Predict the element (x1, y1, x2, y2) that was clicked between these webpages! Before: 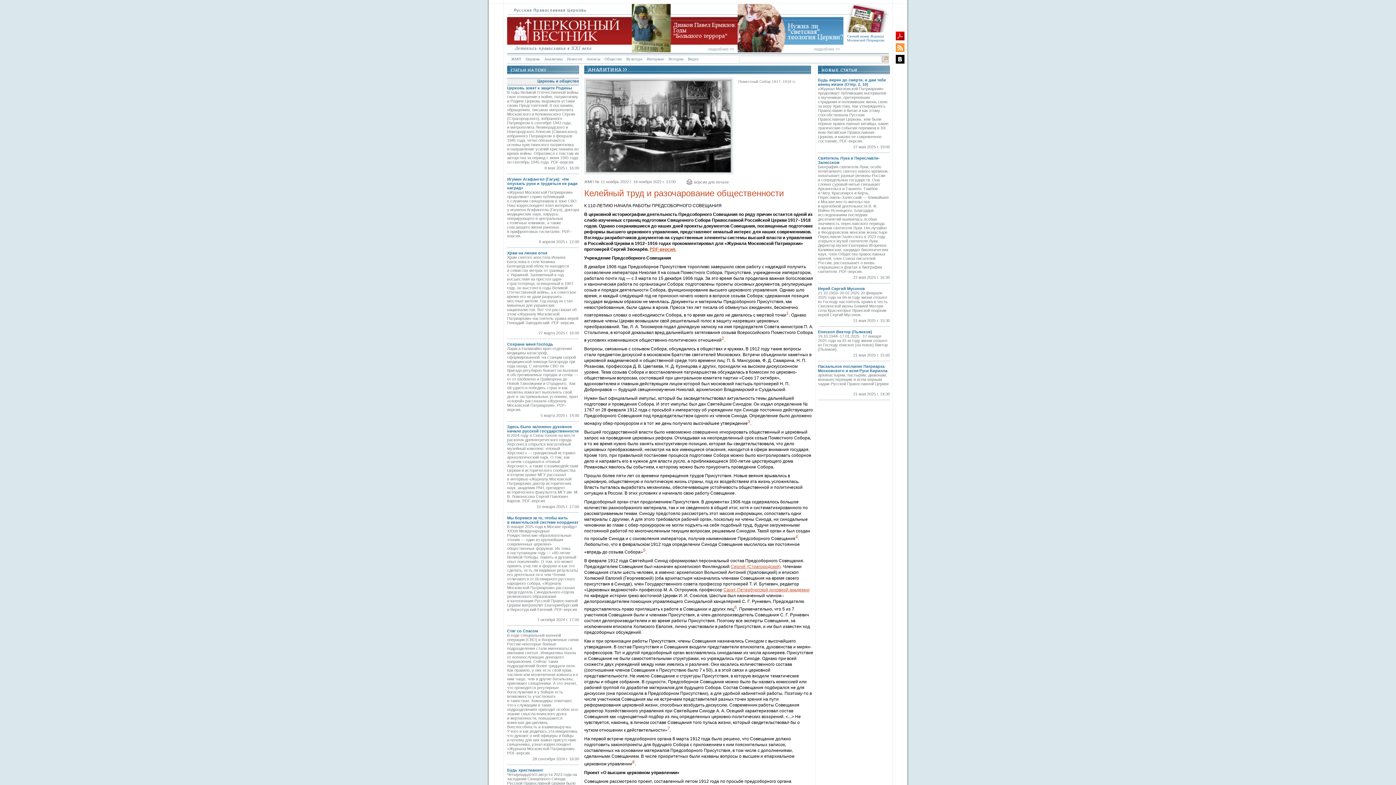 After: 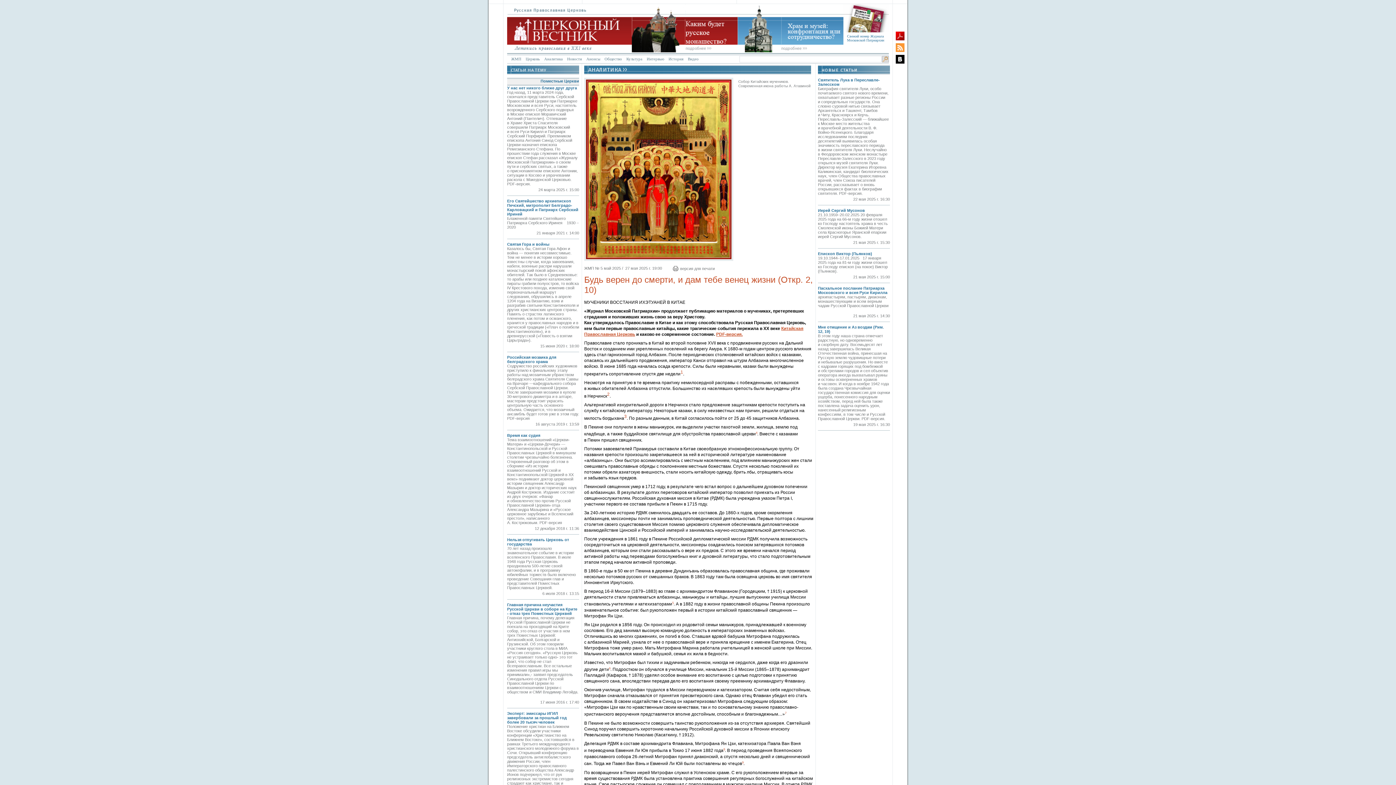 Action: label: Будь верен до смерти, и дам тебе венец жизни (Откр. 2, 10) bbox: (818, 77, 886, 86)